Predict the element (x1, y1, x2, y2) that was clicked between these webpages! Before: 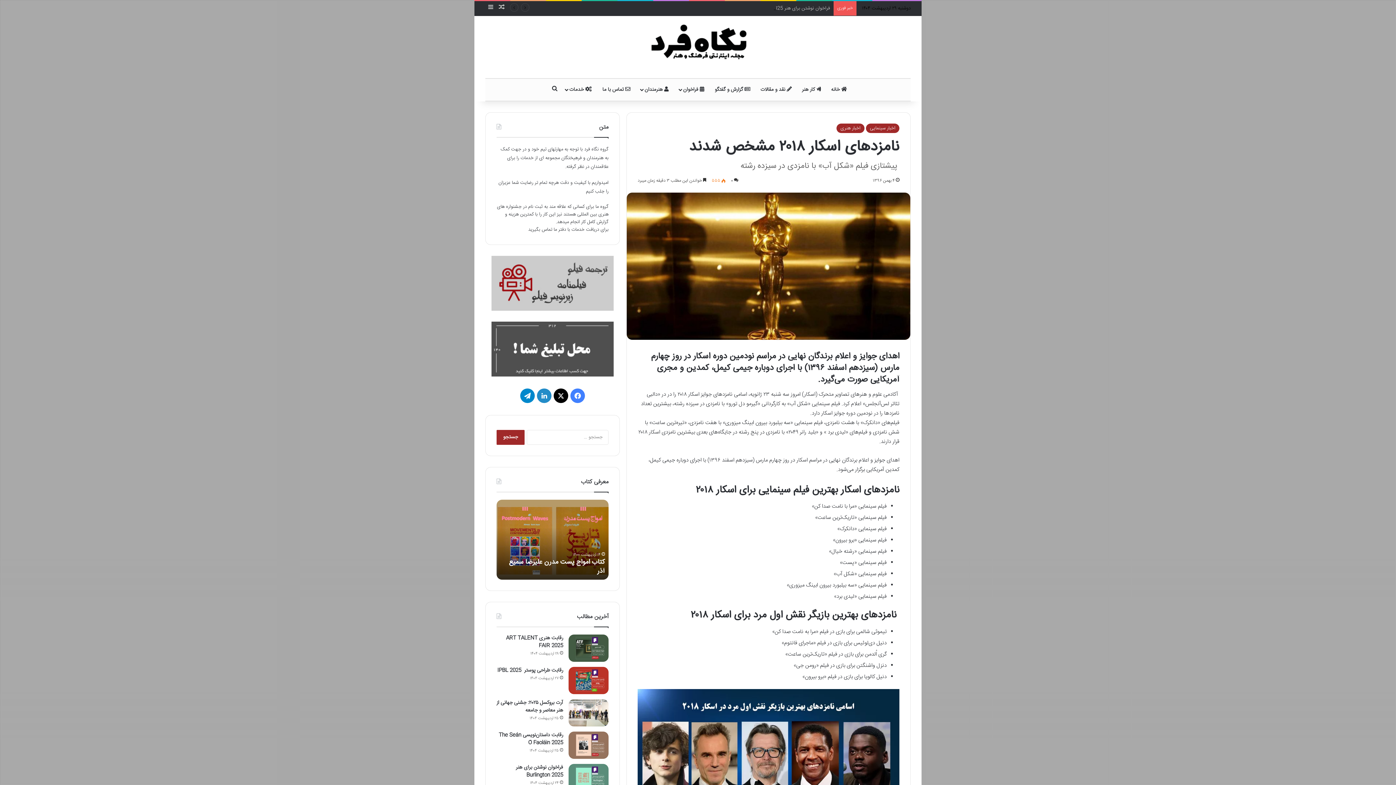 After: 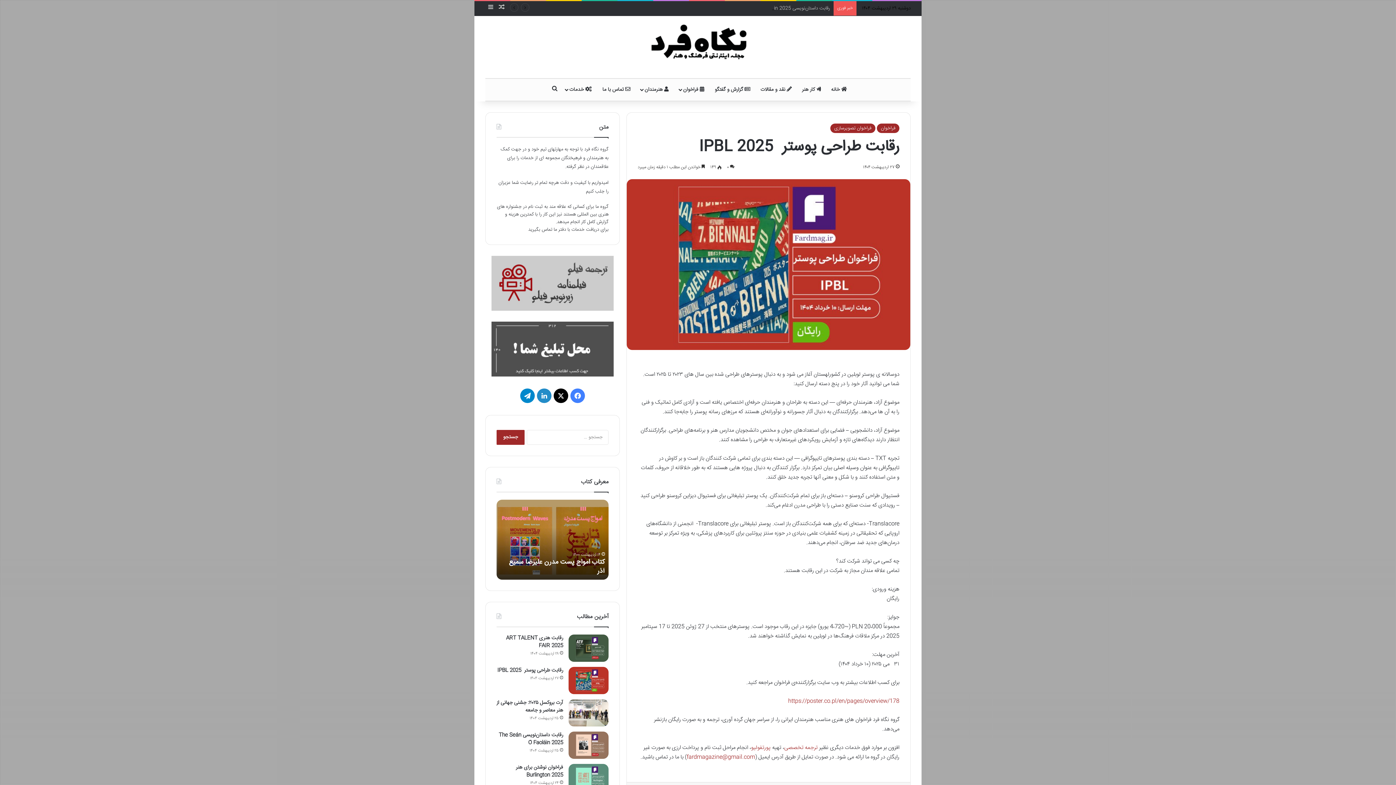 Action: bbox: (497, 666, 563, 674) label: رقابت طراحی پوستر  IPBL 2025